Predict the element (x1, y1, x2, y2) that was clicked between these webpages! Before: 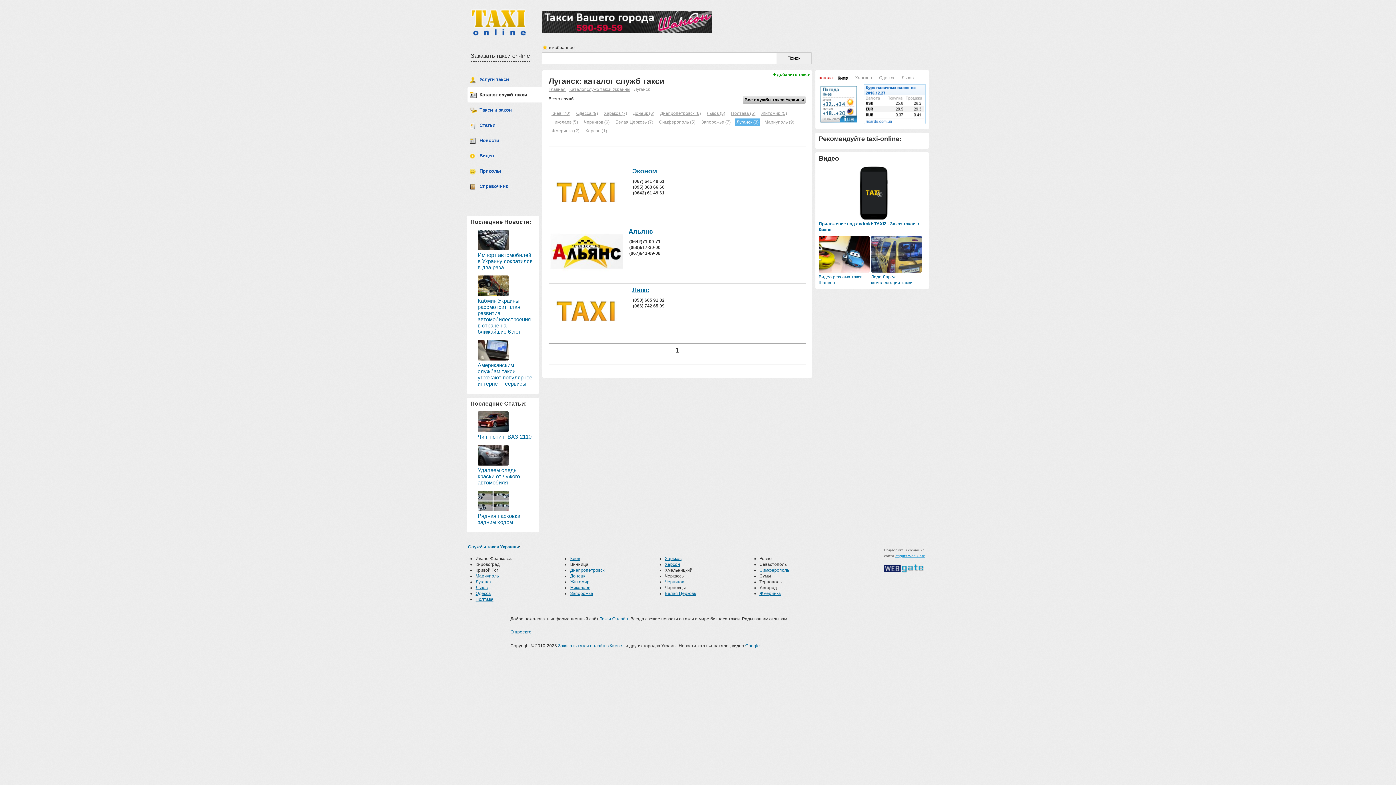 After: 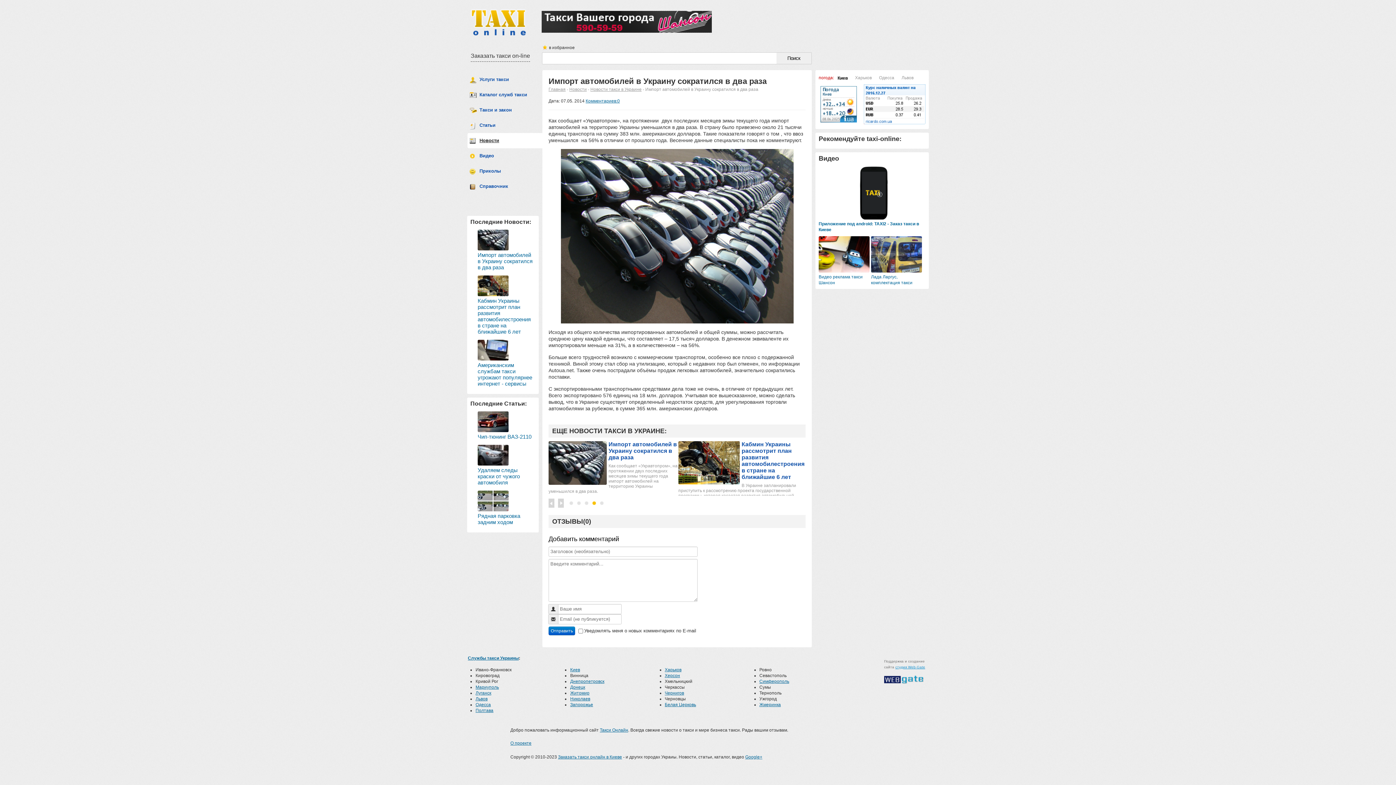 Action: bbox: (477, 229, 533, 270) label: Импорт автомобилей в Украину сократился в два раза